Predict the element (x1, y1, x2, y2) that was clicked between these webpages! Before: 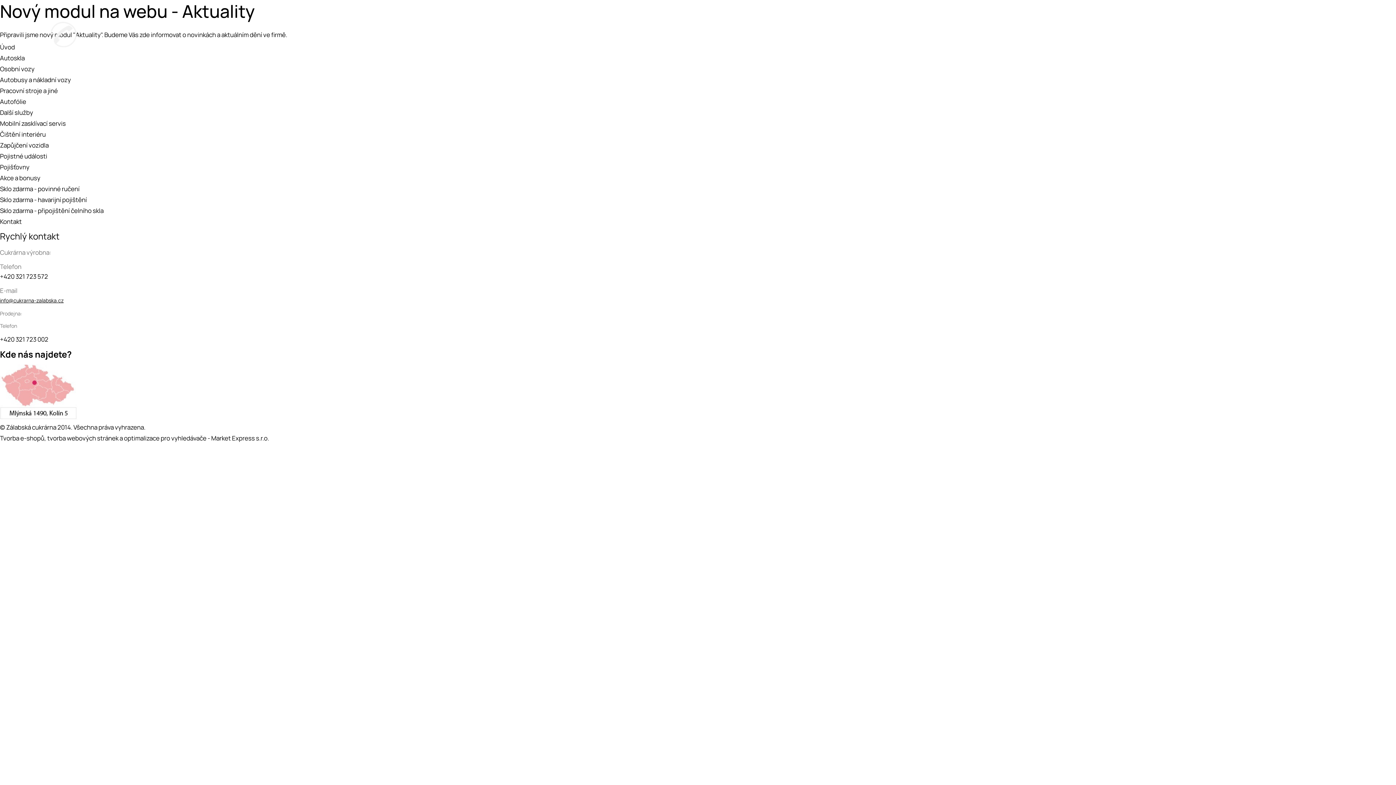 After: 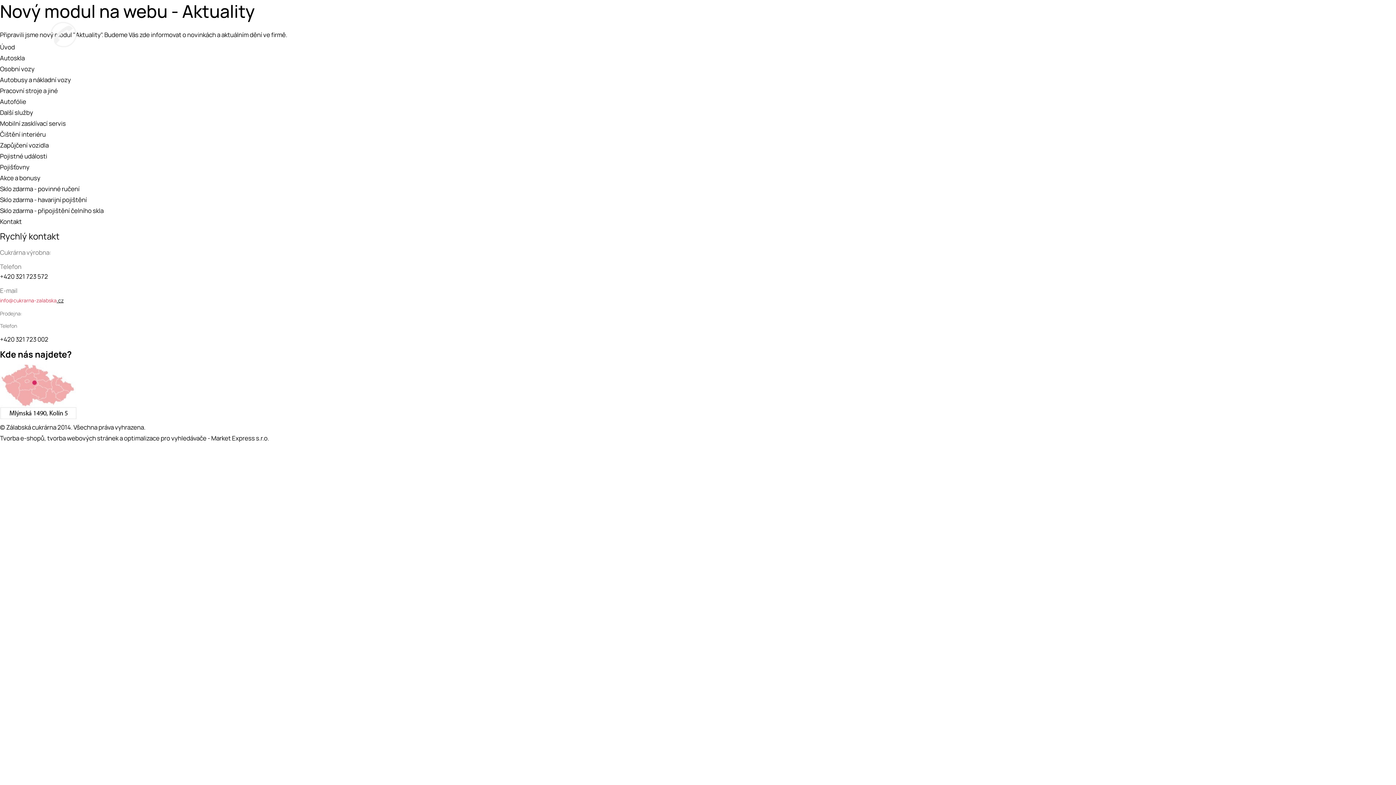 Action: bbox: (0, 297, 56, 304) label: info@cukrarna-zalabska